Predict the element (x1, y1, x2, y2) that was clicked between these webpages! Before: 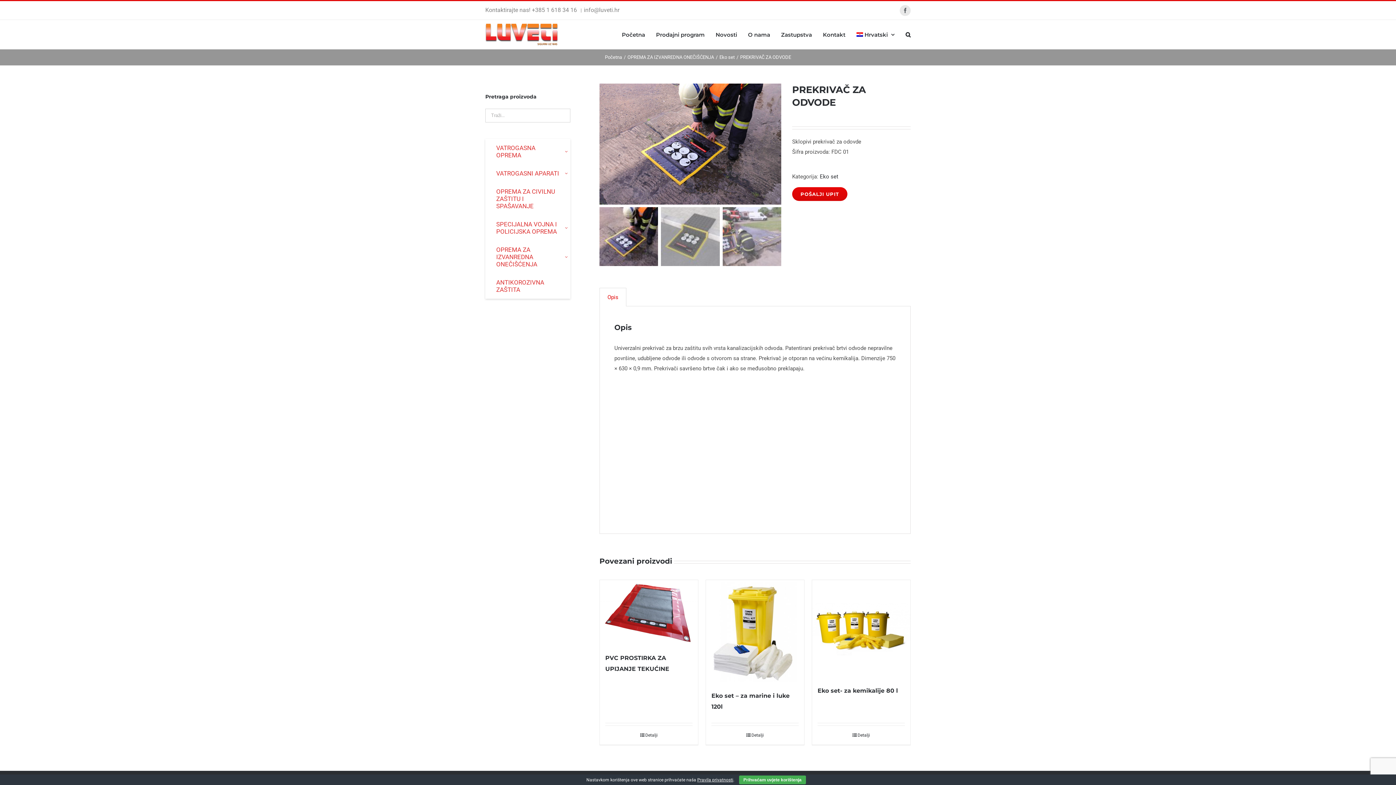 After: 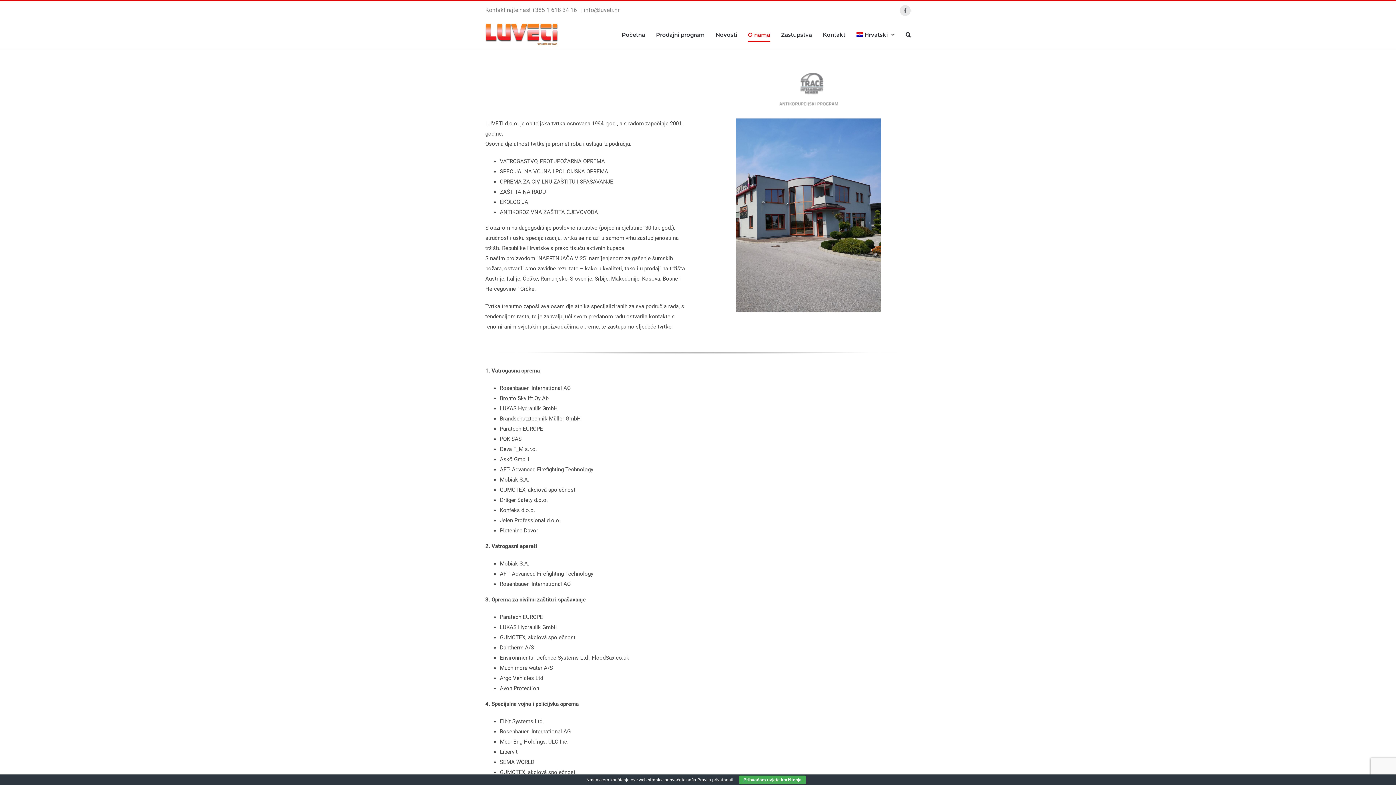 Action: label: O nama bbox: (748, 20, 770, 49)